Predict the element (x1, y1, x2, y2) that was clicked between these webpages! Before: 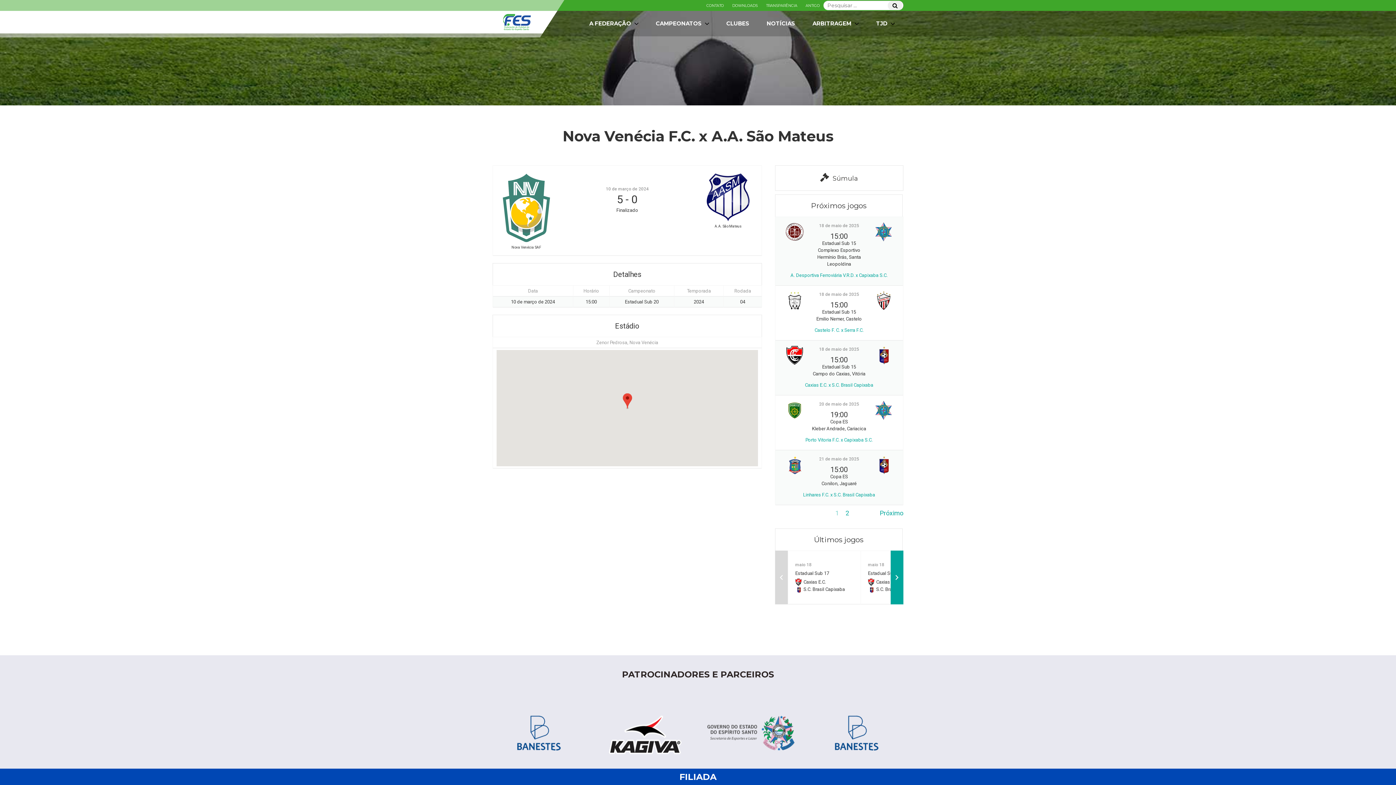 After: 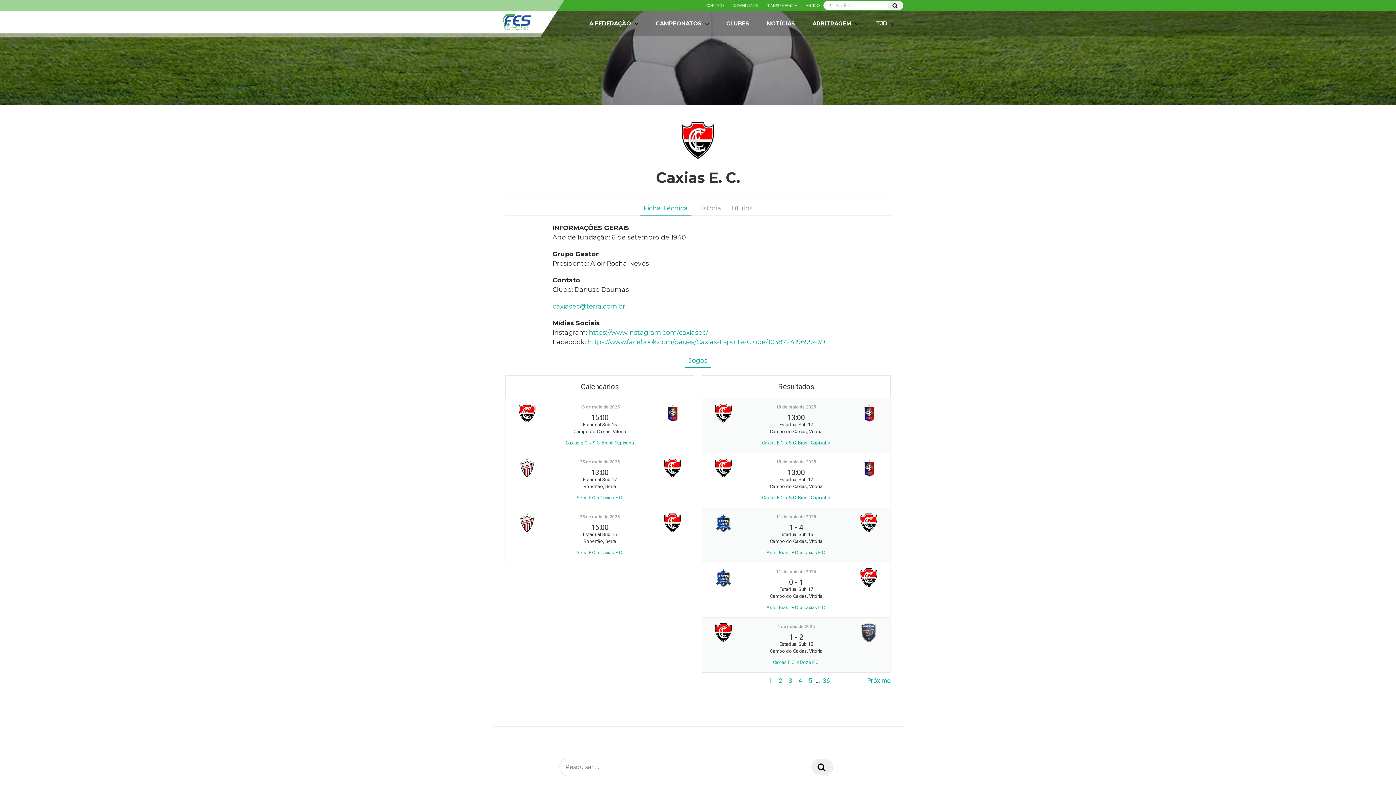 Action: bbox: (786, 352, 803, 357)